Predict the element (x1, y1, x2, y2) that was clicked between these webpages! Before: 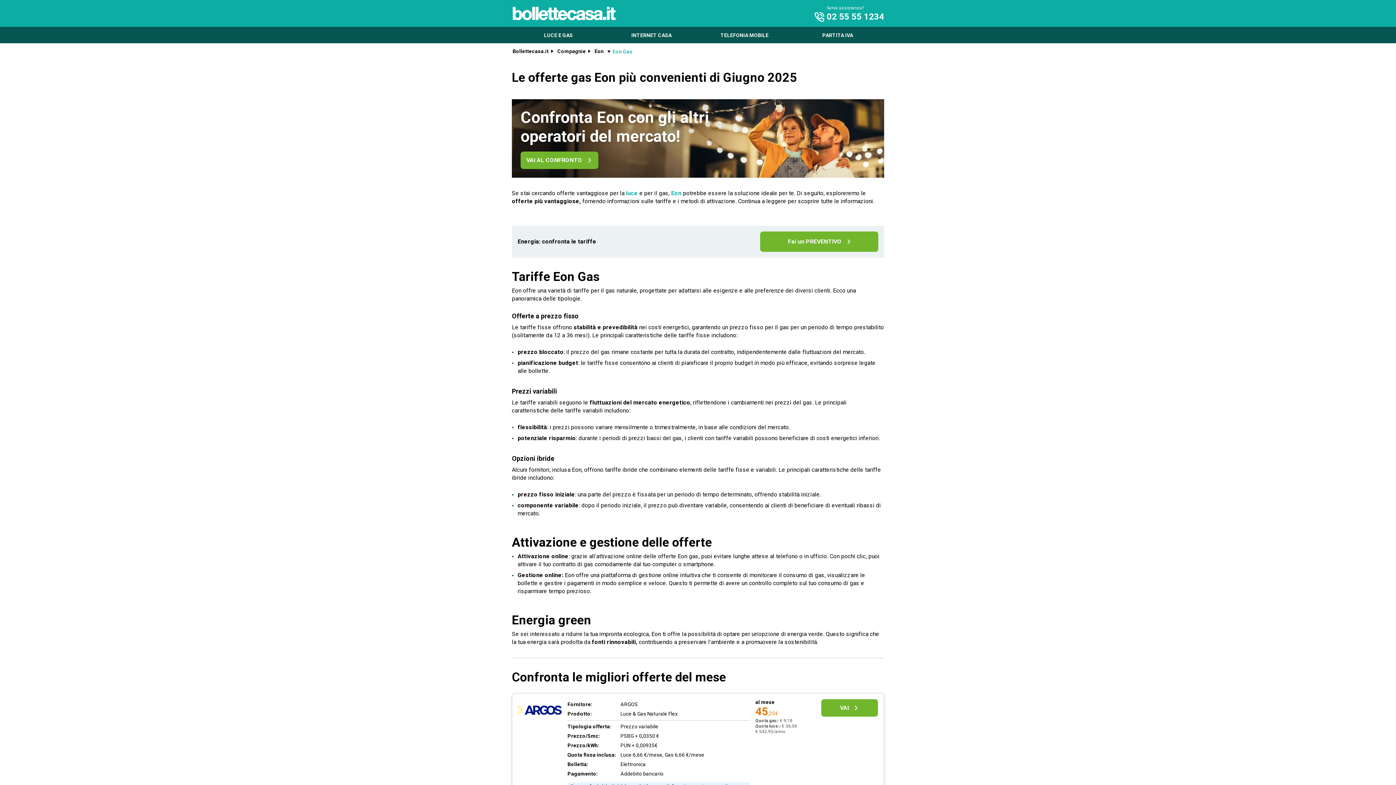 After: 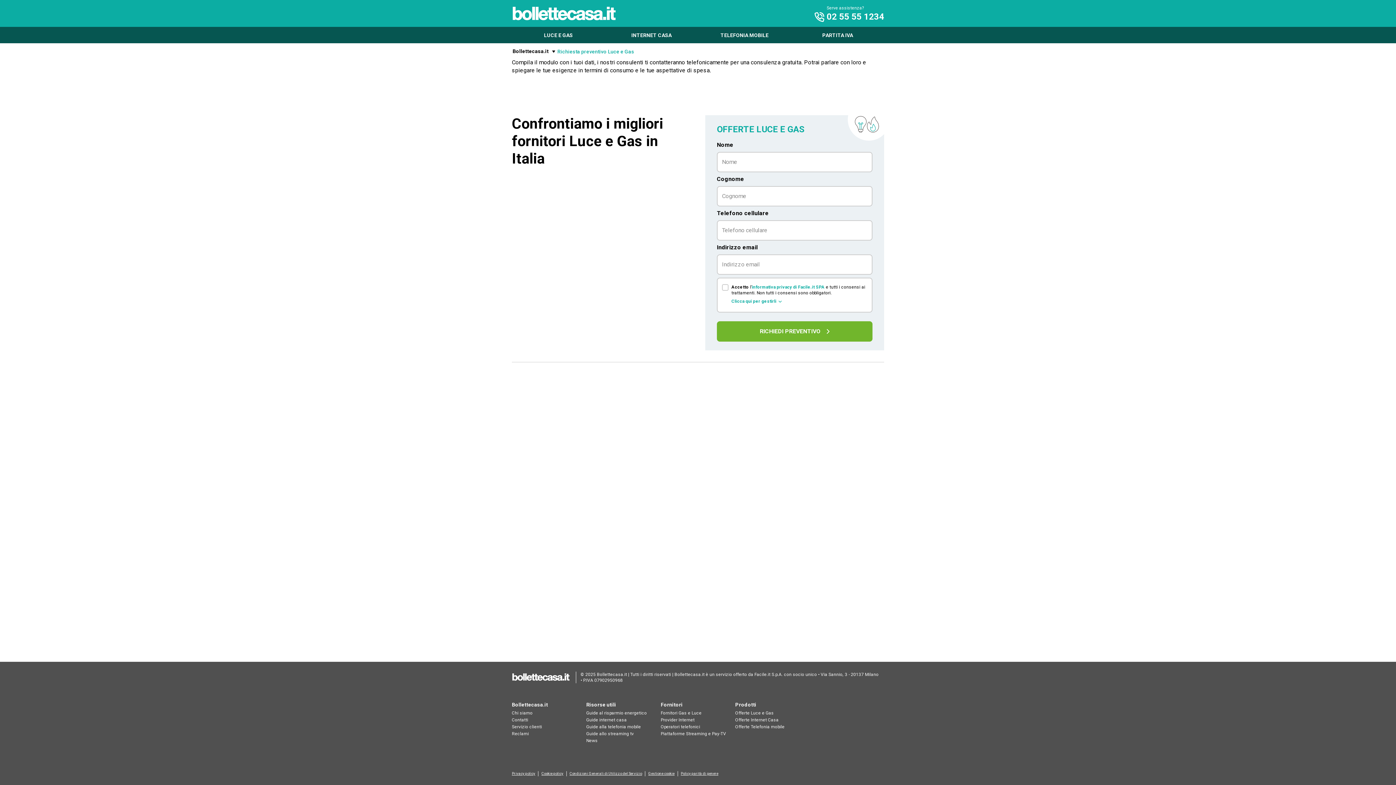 Action: label: VAI bbox: (821, 699, 878, 717)